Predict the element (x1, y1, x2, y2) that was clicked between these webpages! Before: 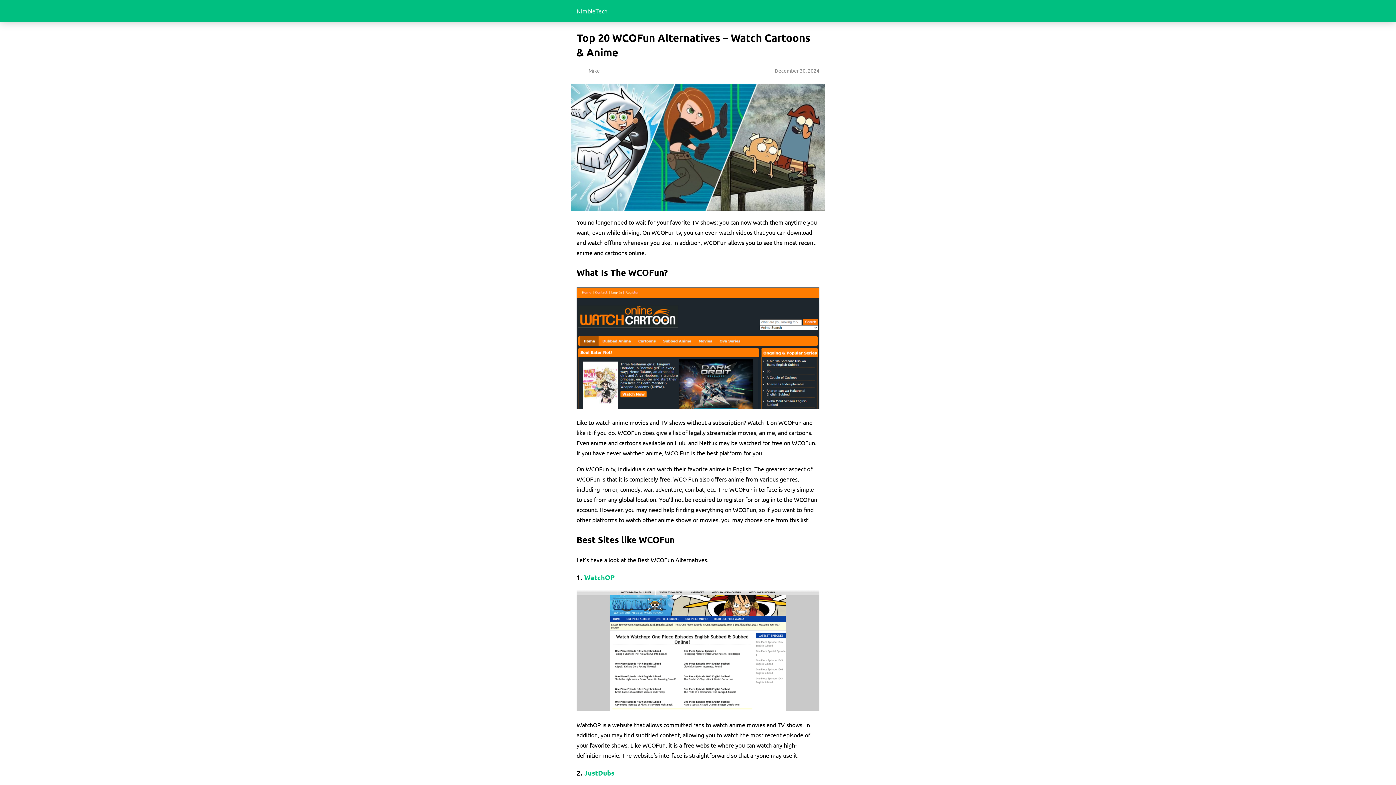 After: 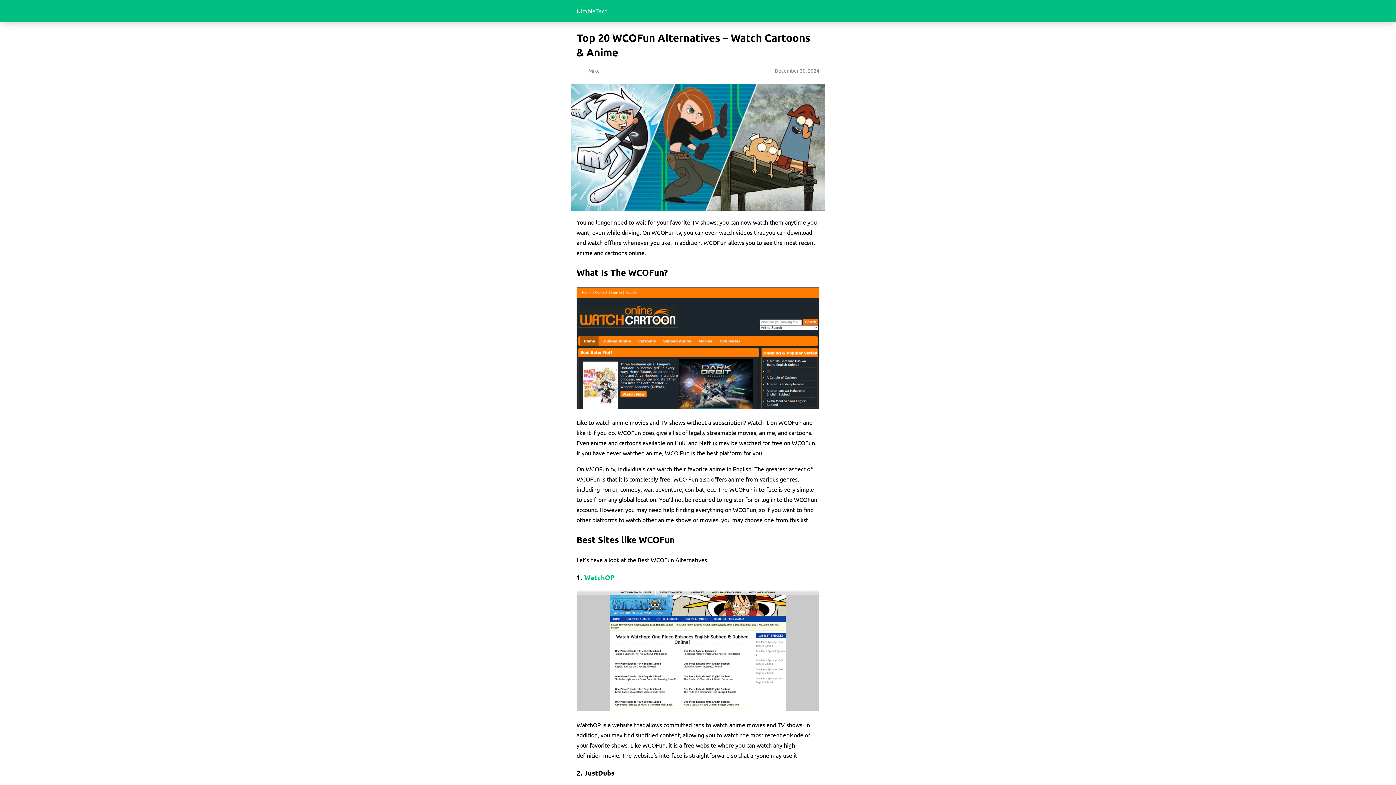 Action: bbox: (584, 768, 614, 777) label: JustDubs